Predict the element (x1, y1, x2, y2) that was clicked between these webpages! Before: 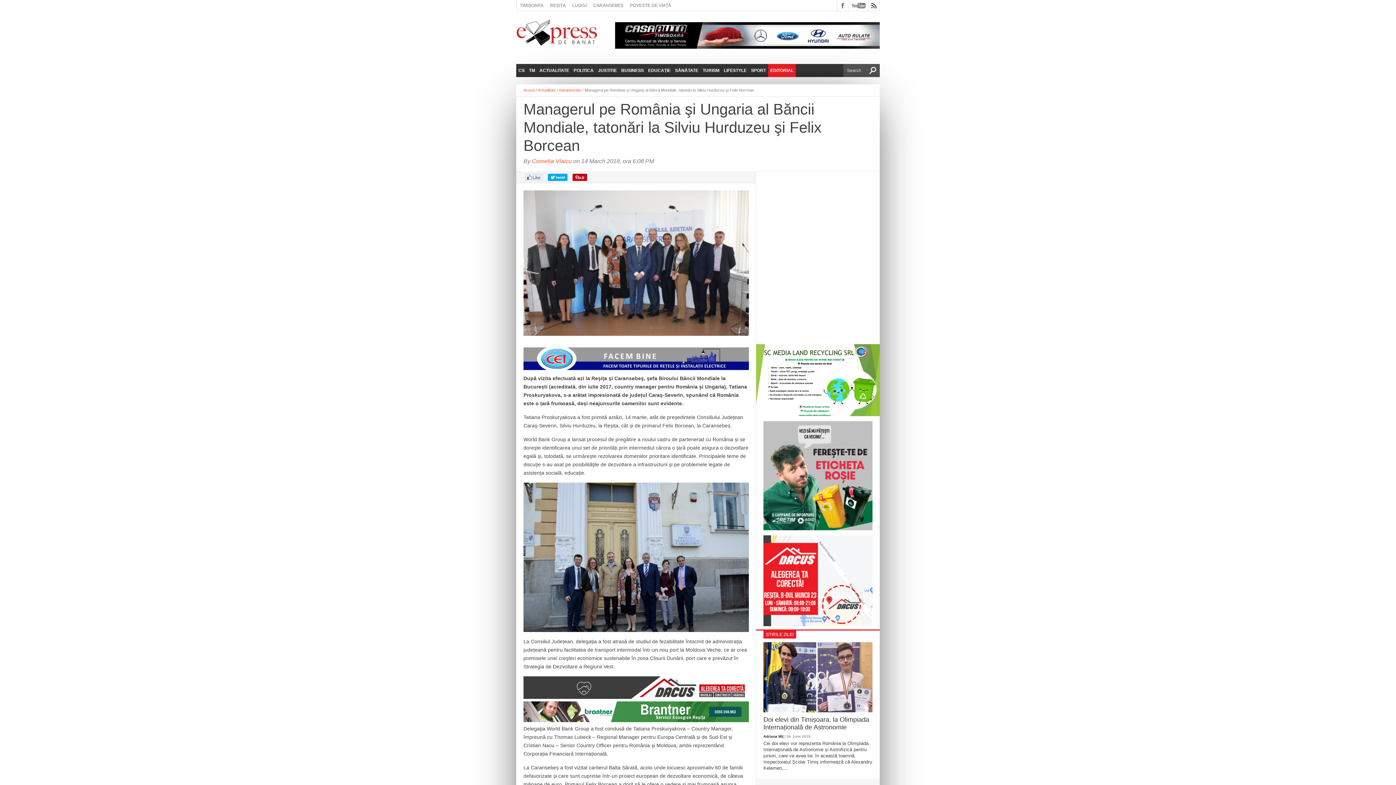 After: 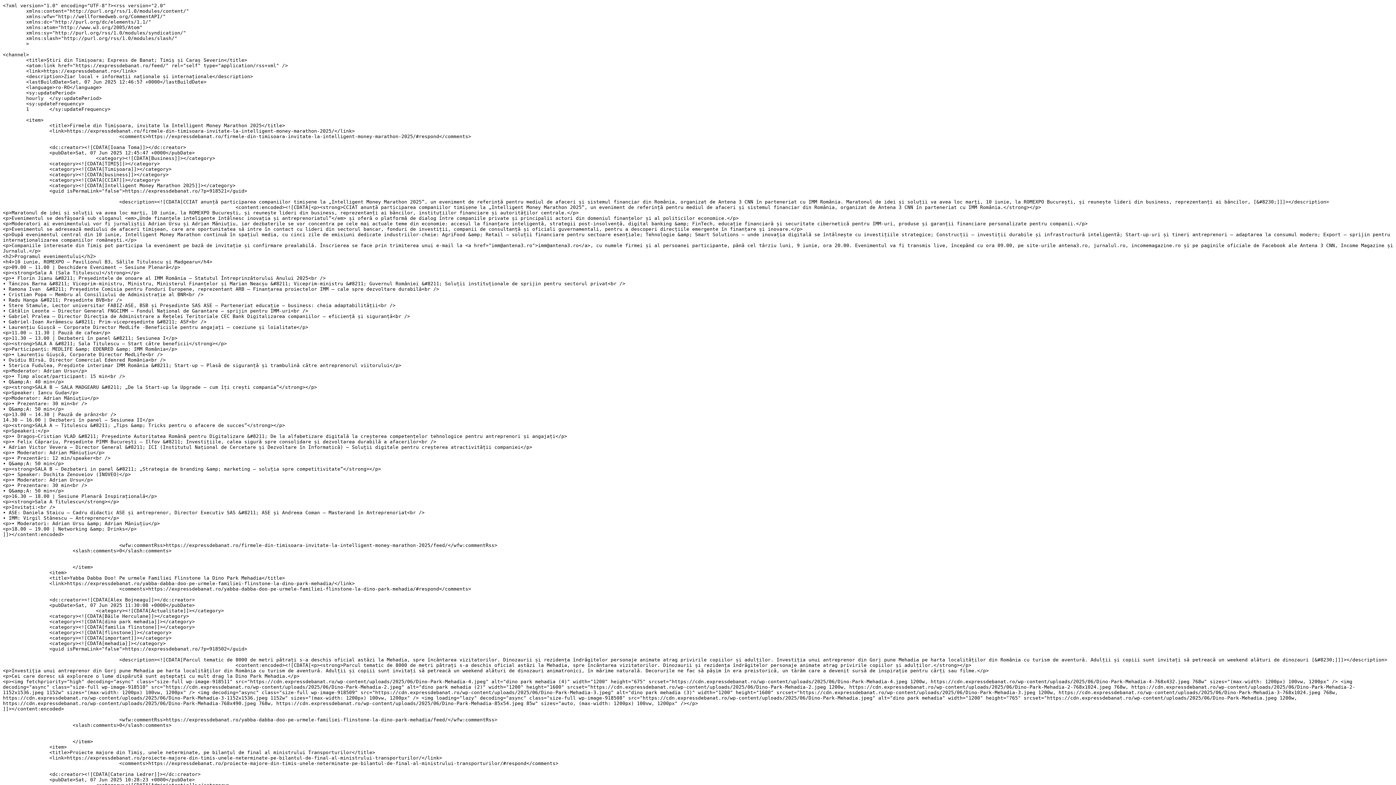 Action: bbox: (868, 0, 879, 10)